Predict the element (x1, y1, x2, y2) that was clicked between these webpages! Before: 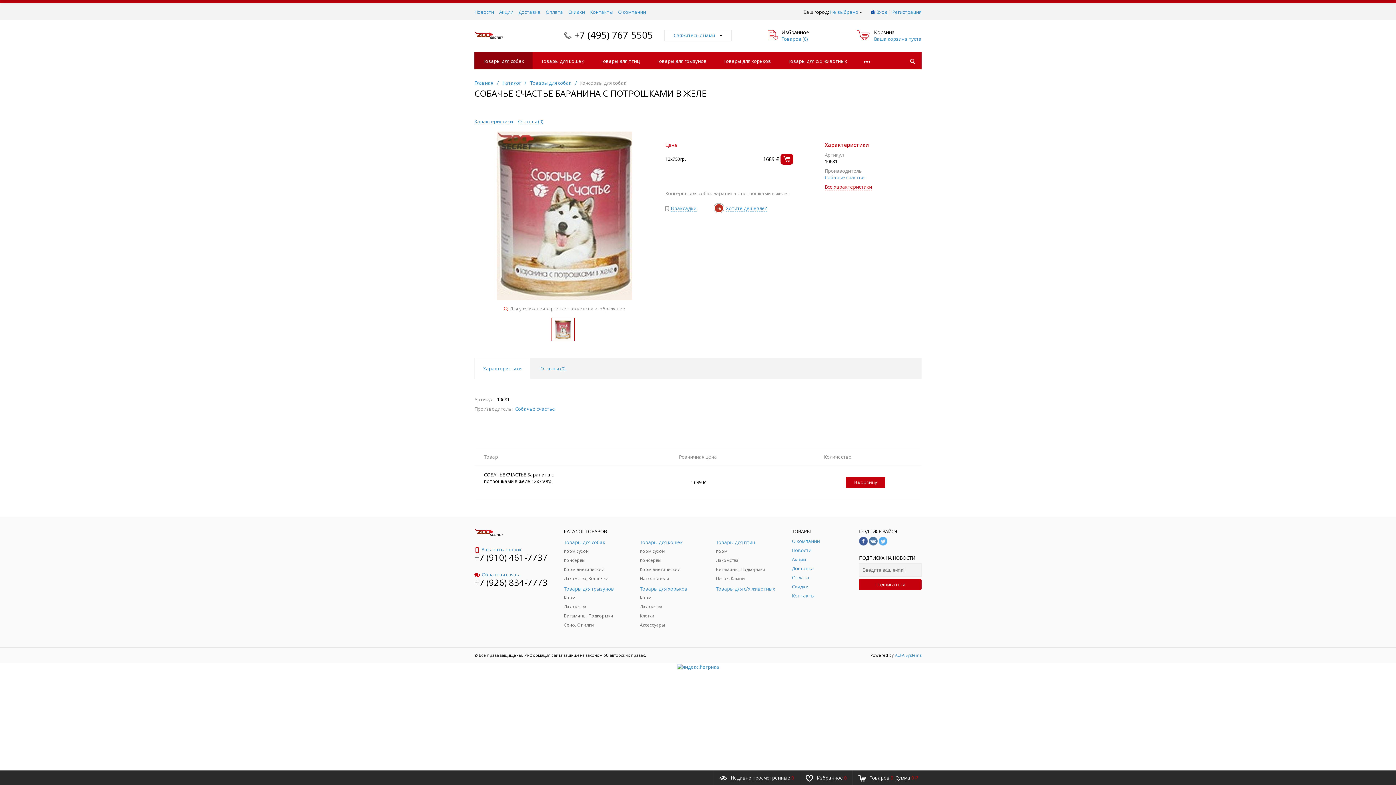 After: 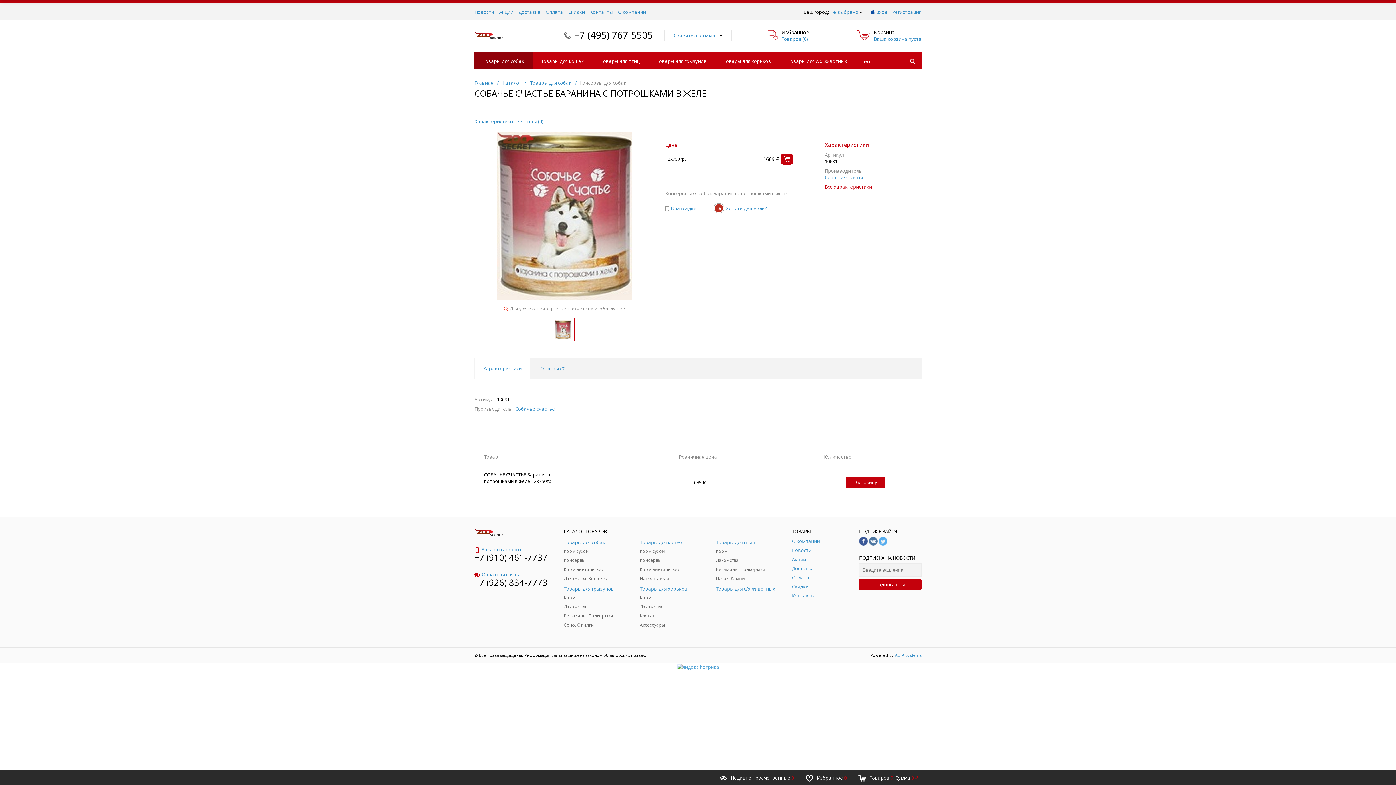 Action: bbox: (676, 663, 719, 669)